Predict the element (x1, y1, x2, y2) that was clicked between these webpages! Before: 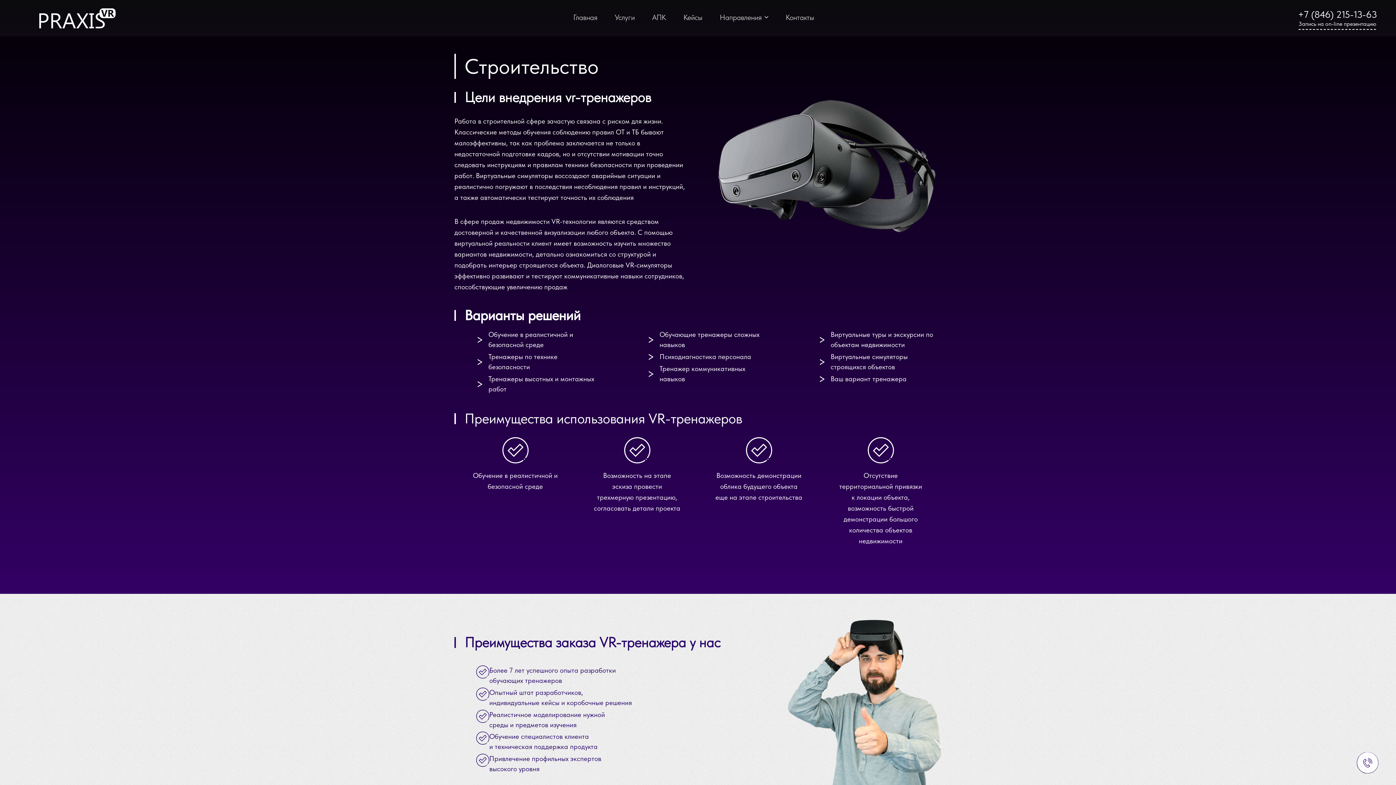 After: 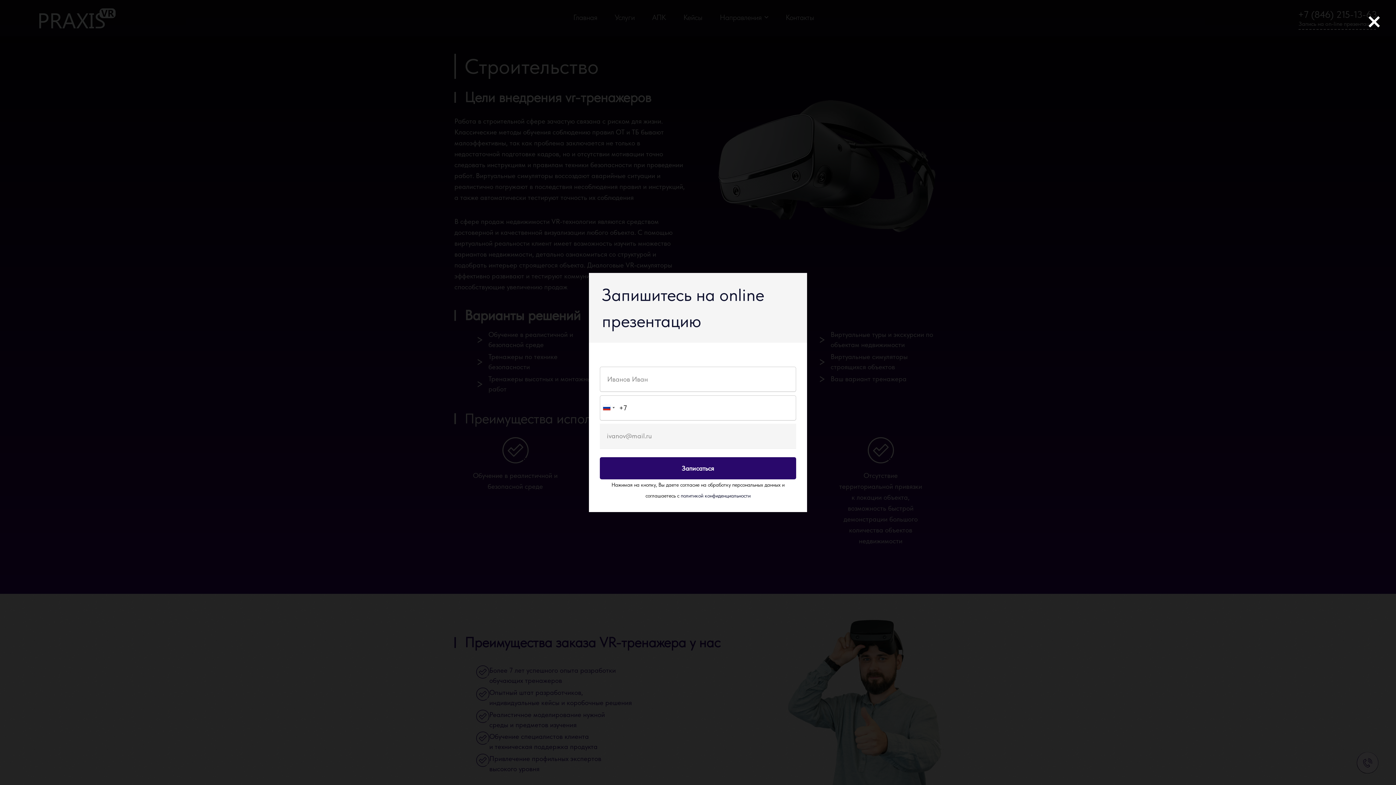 Action: label: Запись на on-line презентацию bbox: (1299, 19, 1376, 28)